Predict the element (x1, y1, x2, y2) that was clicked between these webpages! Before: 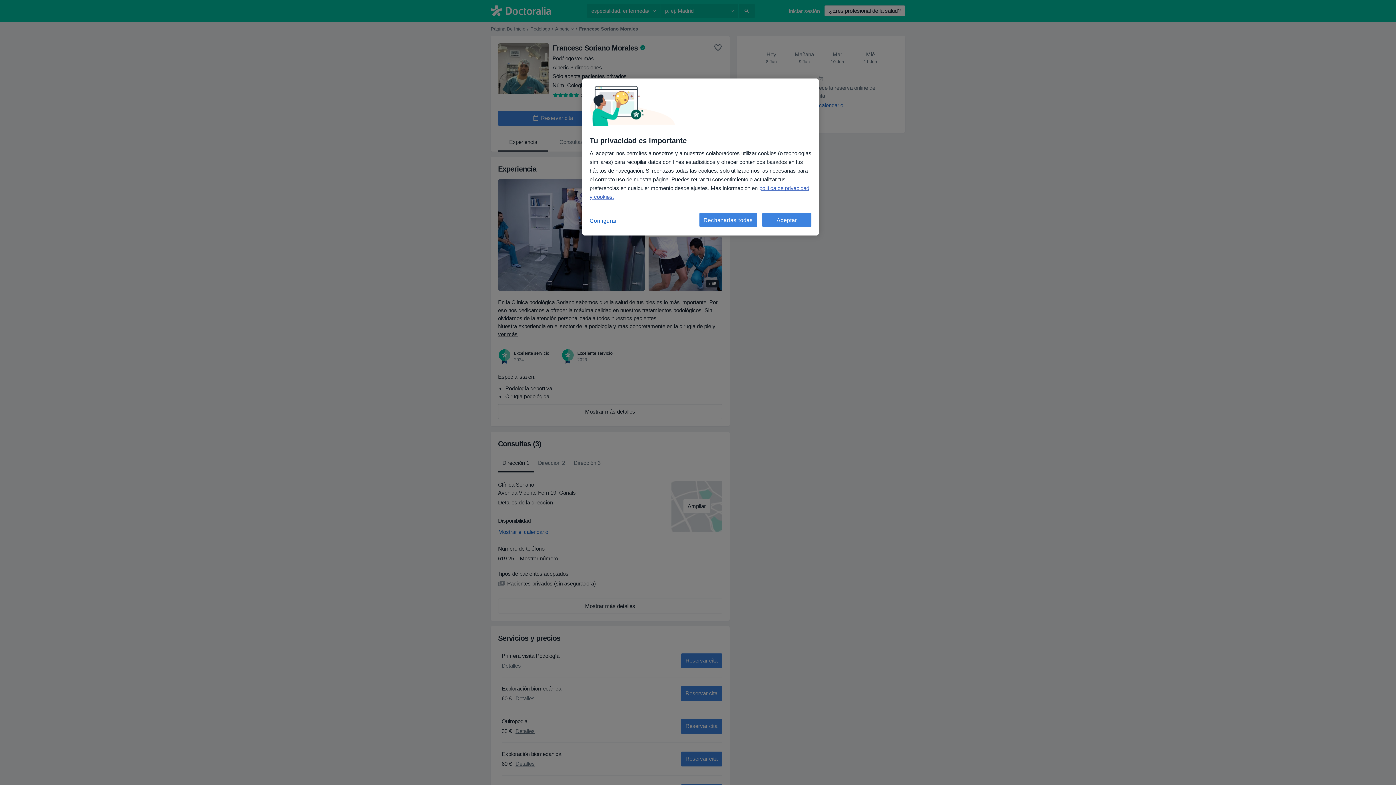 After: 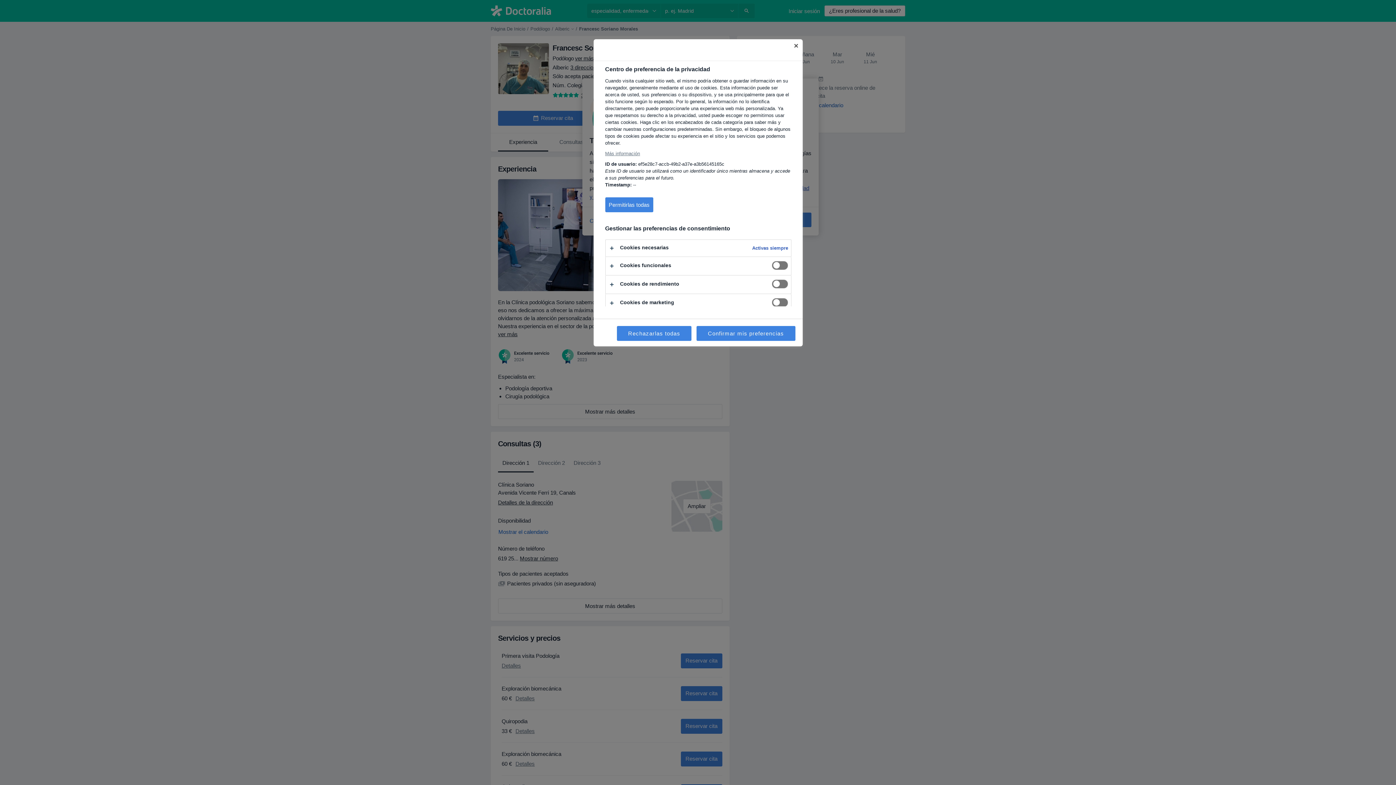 Action: label: Configurar bbox: (589, 212, 638, 229)